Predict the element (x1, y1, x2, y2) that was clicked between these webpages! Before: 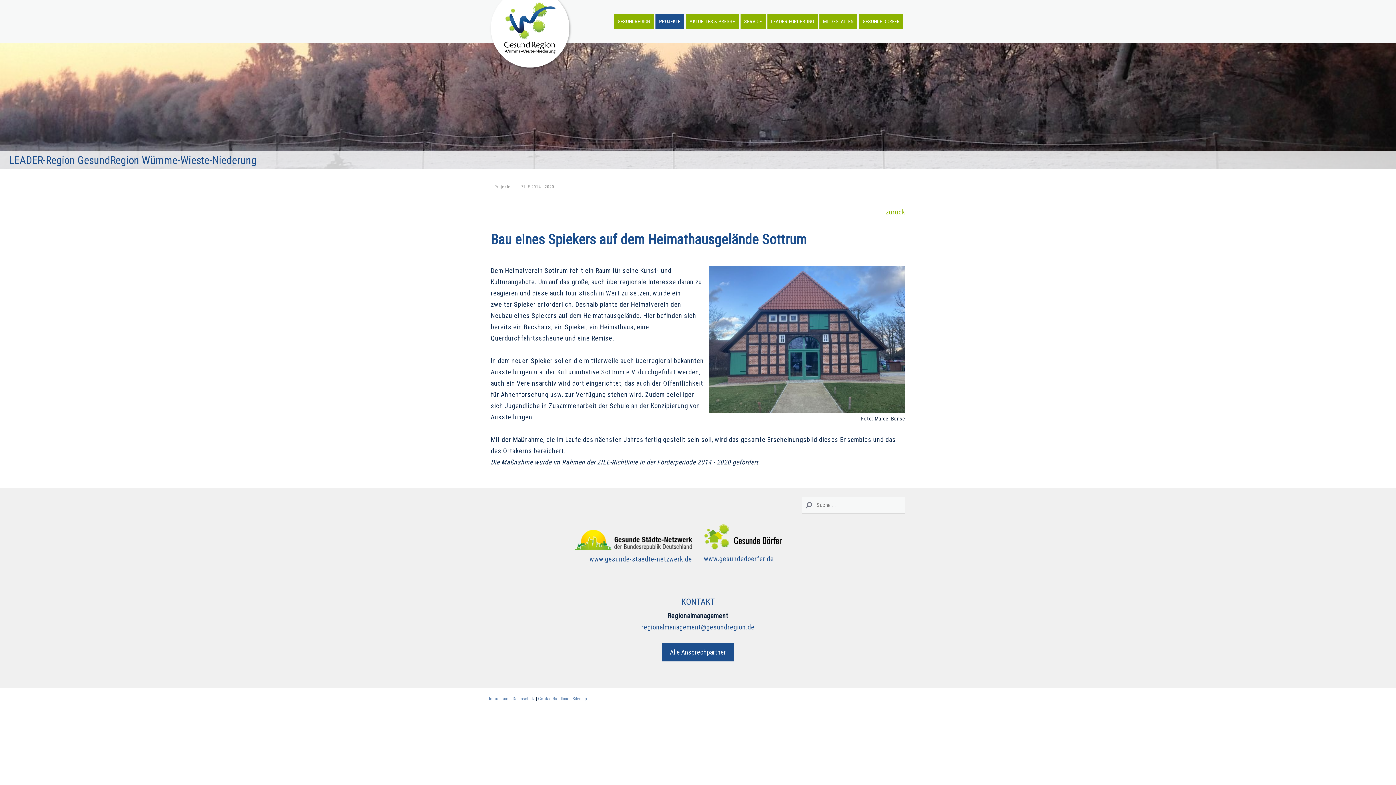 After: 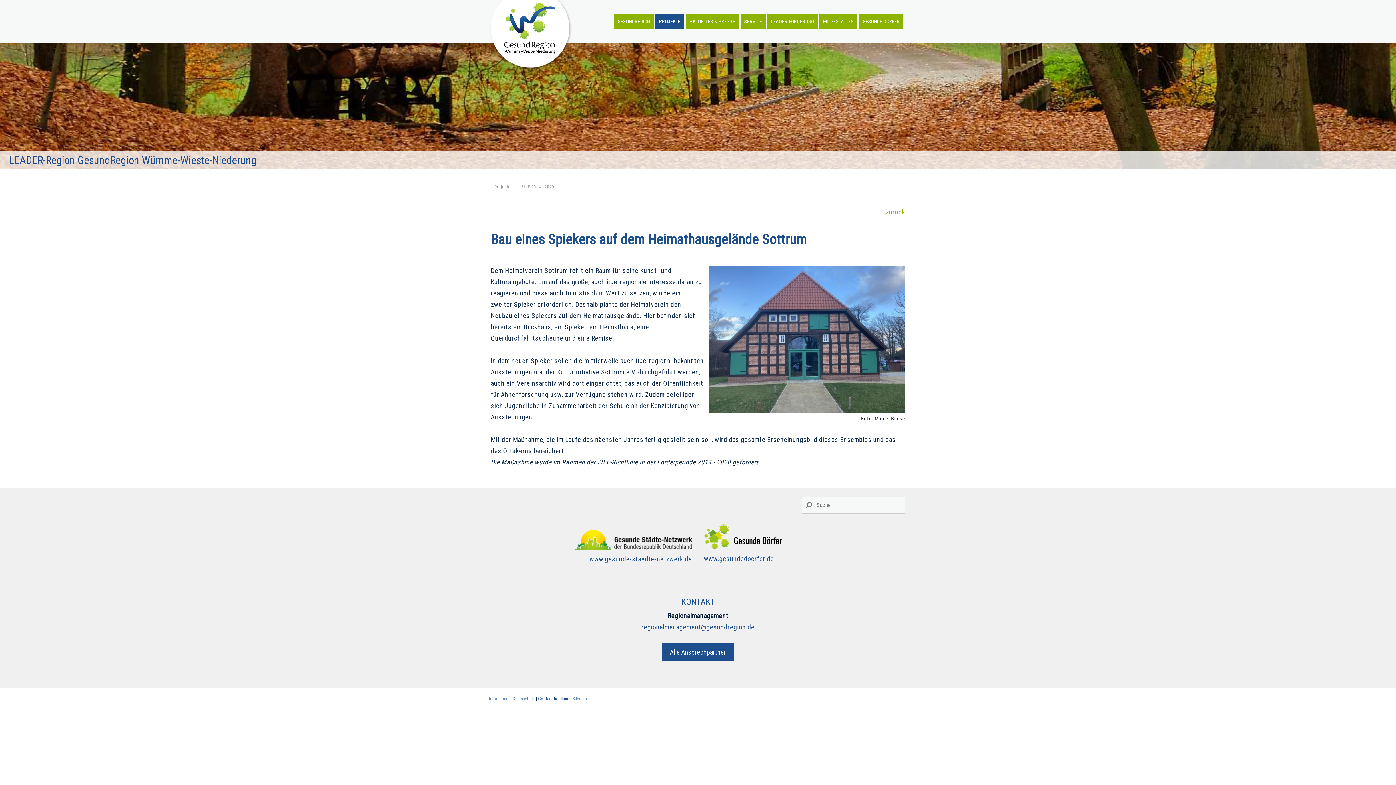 Action: bbox: (538, 696, 569, 701) label: Cookie-Richtlinie